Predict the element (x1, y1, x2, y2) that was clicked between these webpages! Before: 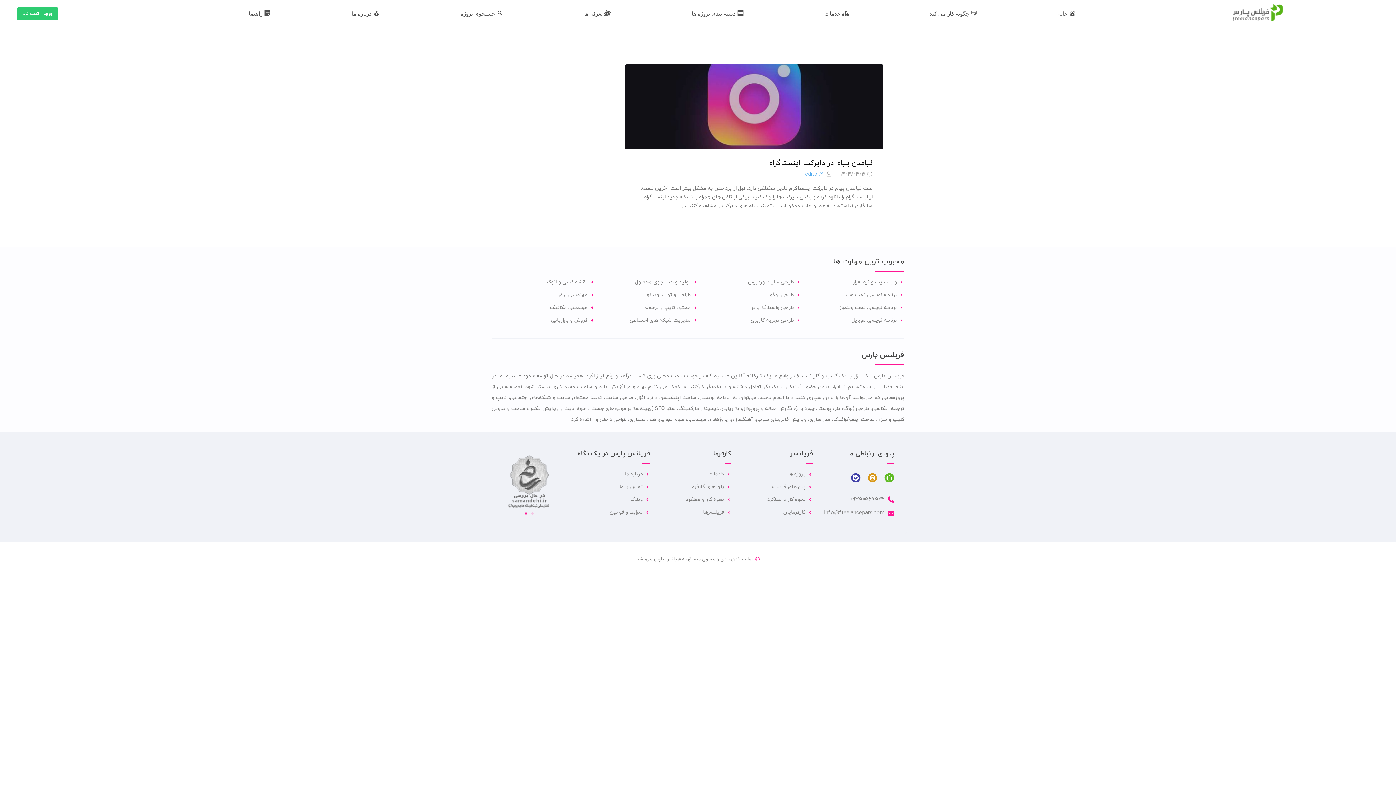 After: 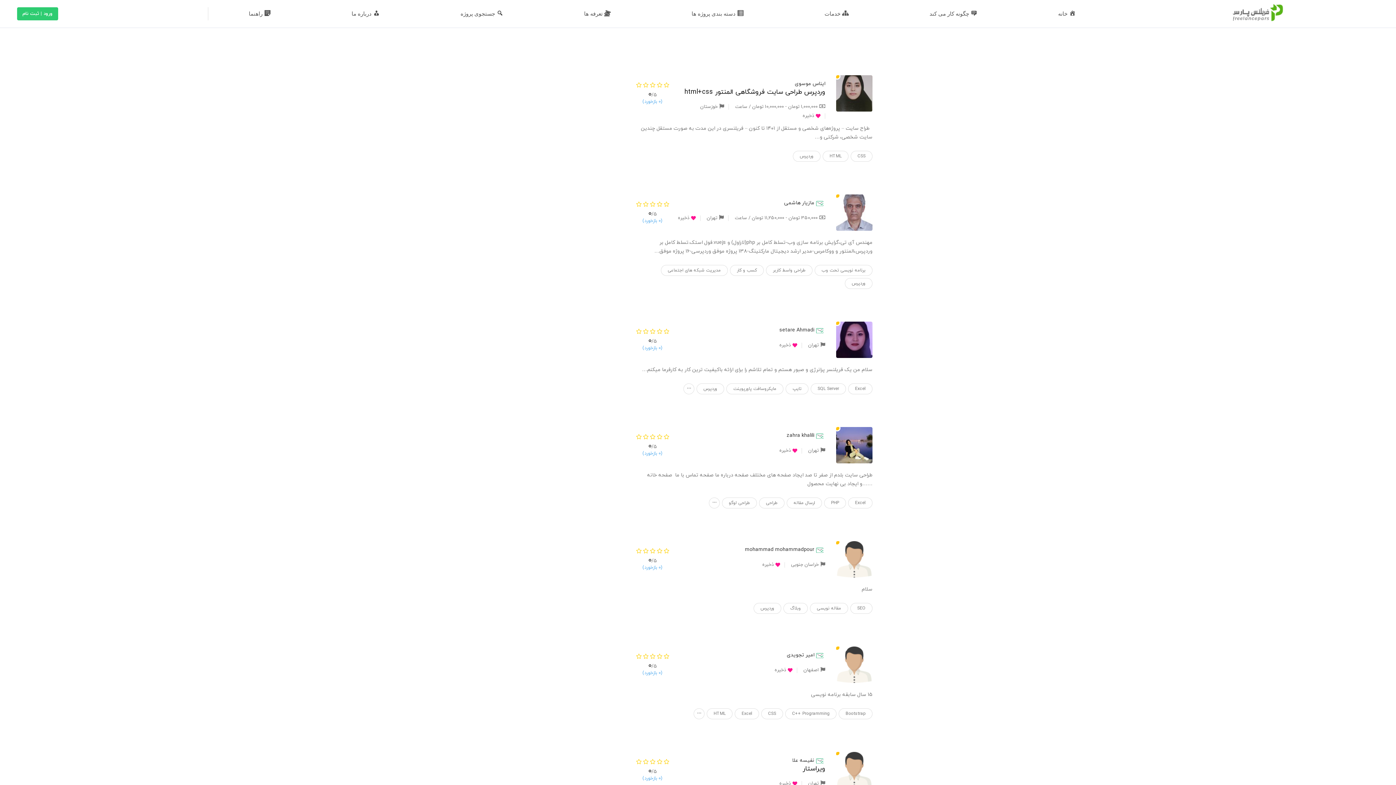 Action: label: طراحی سایت وردپرس bbox: (698, 277, 801, 287)